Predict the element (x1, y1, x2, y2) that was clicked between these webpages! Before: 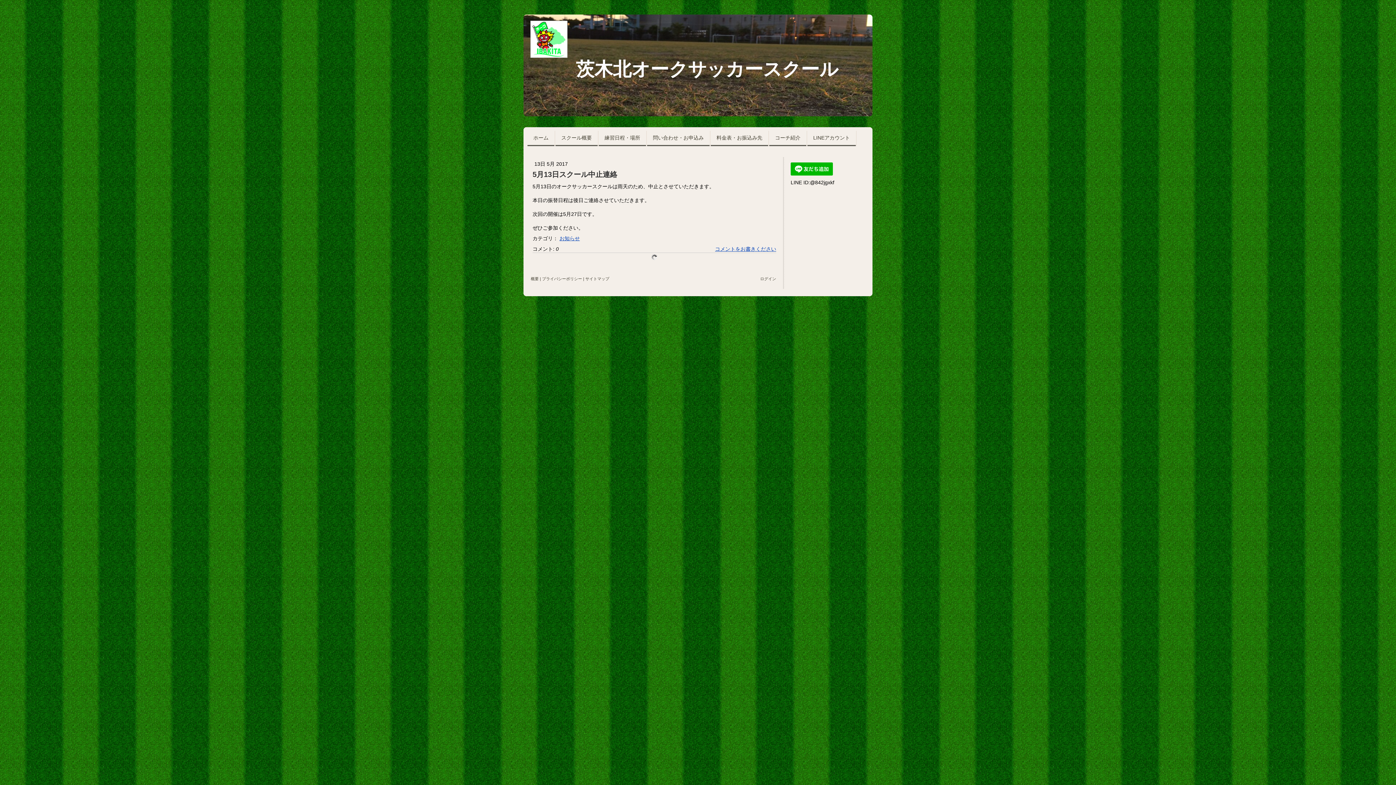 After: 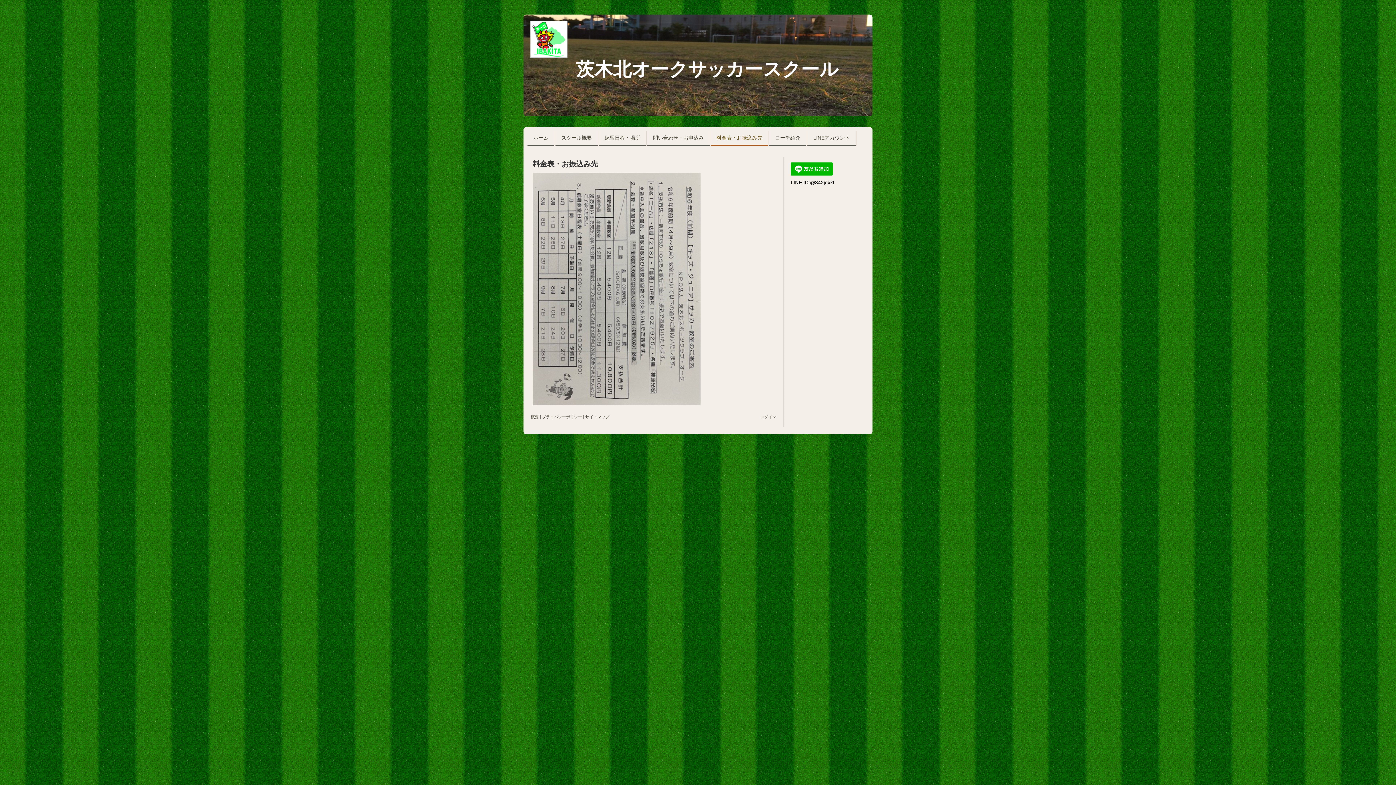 Action: label: 料金表・お振込み先 bbox: (710, 130, 768, 146)